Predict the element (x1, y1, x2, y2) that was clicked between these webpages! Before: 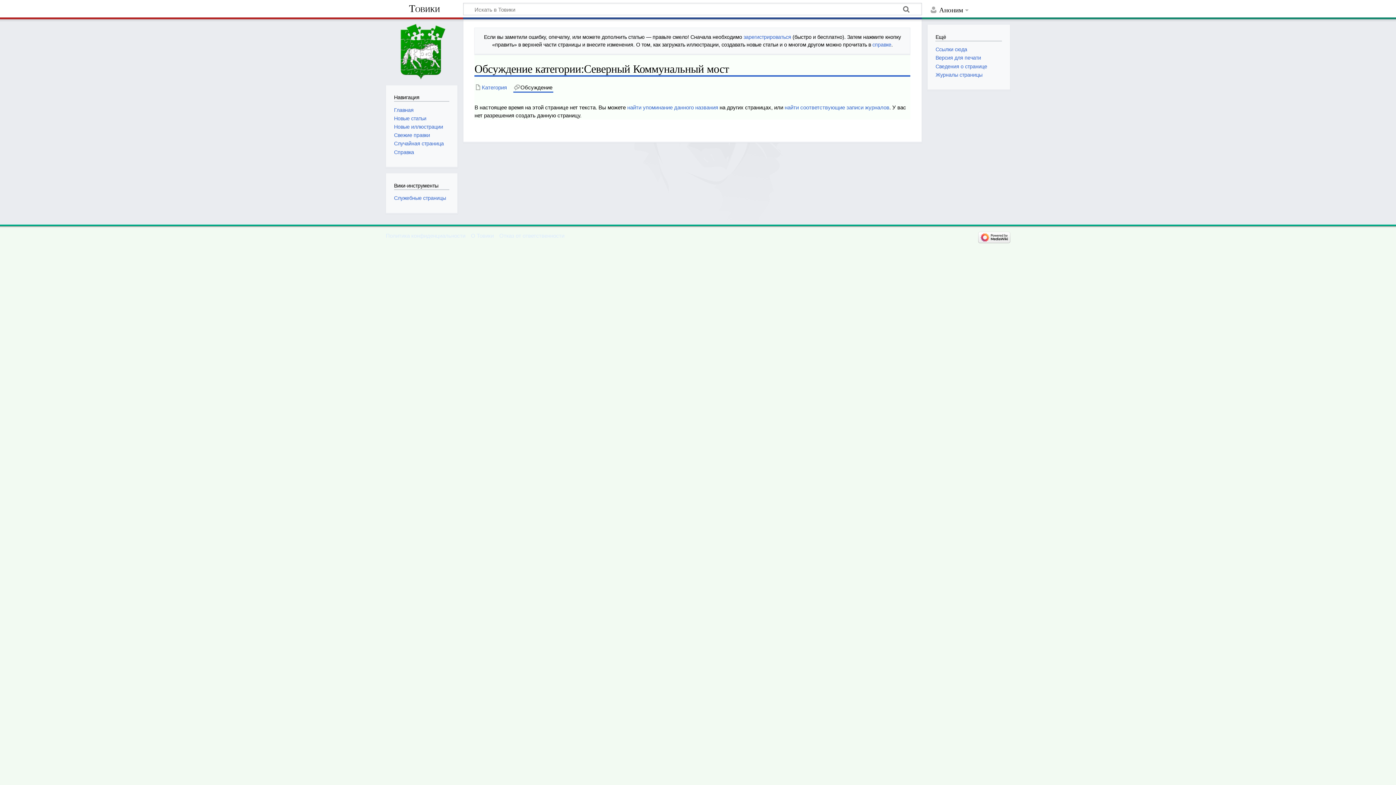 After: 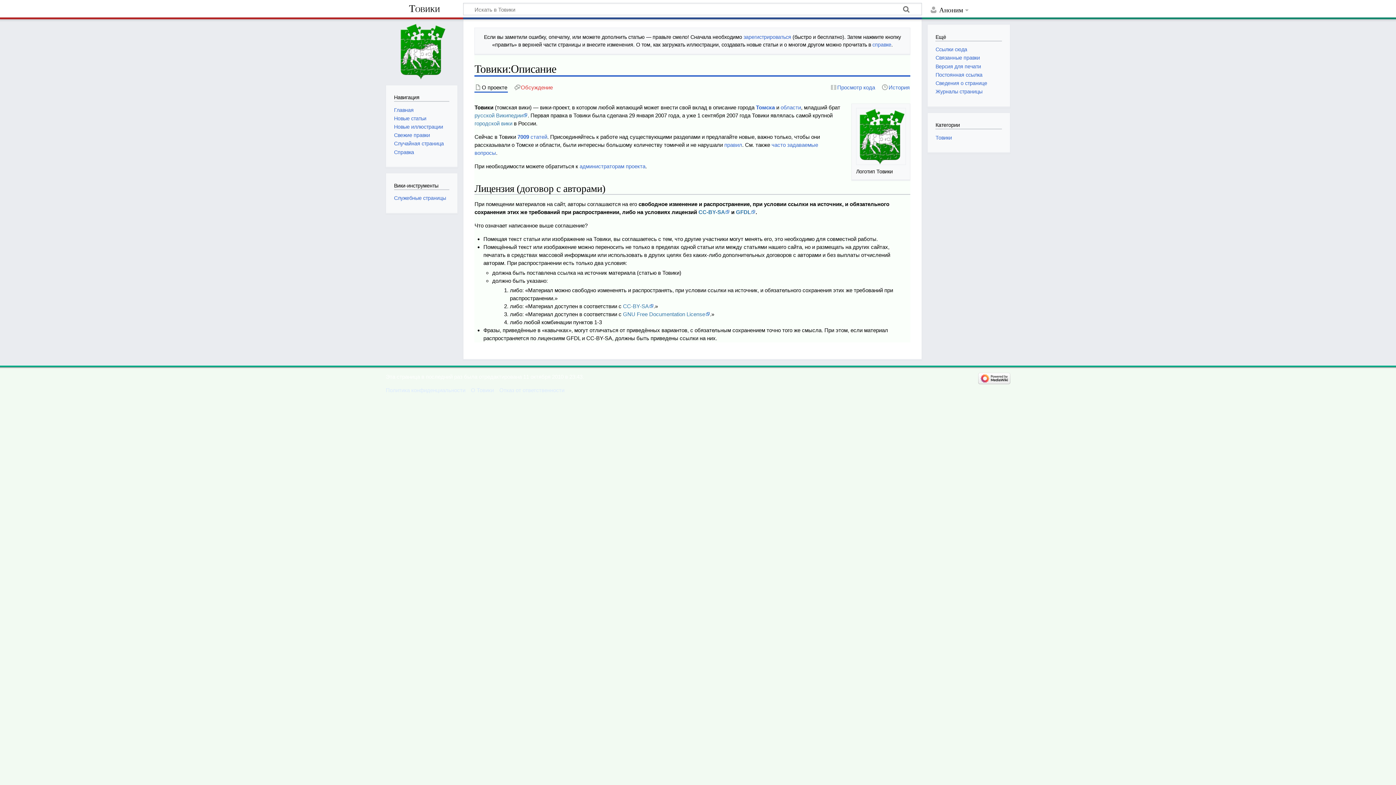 Action: bbox: (471, 232, 493, 239) label: О Товики